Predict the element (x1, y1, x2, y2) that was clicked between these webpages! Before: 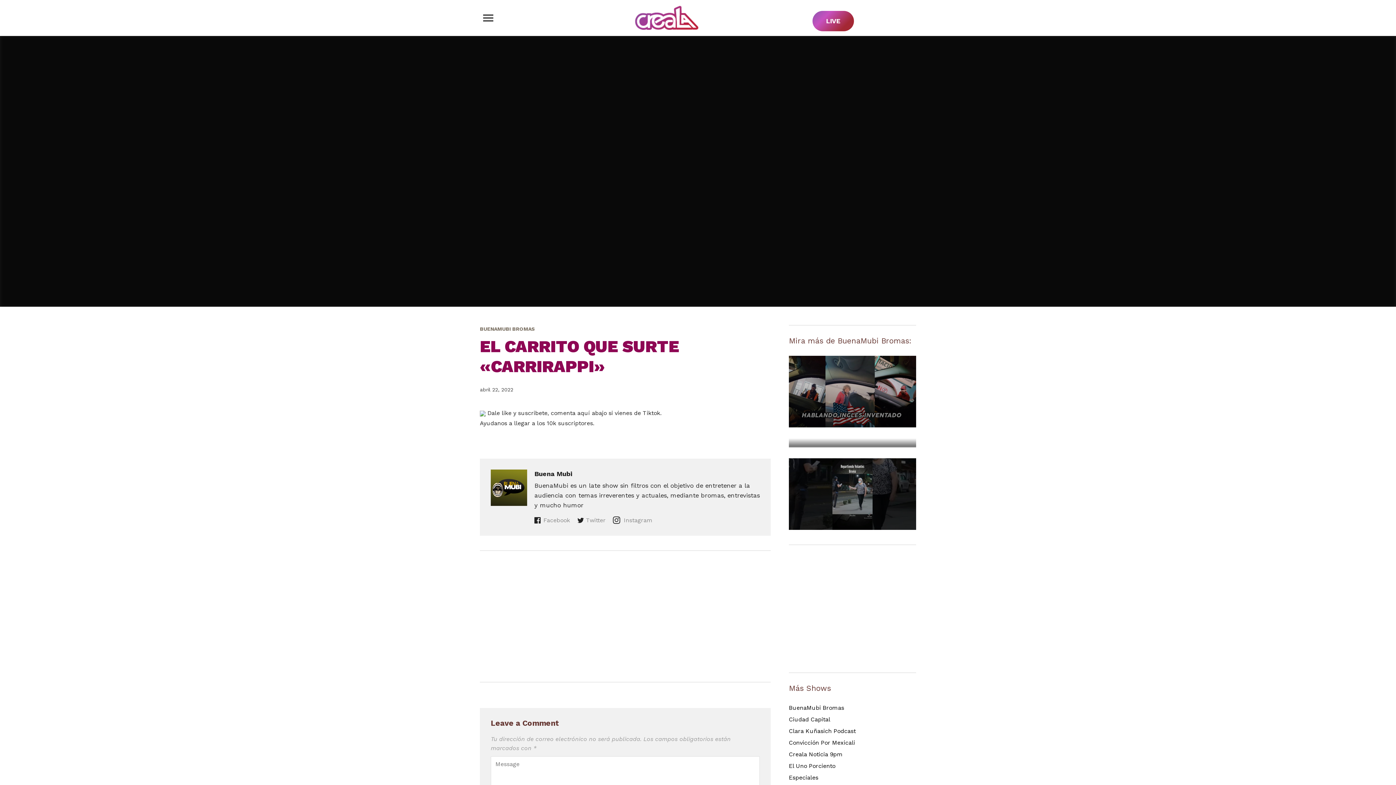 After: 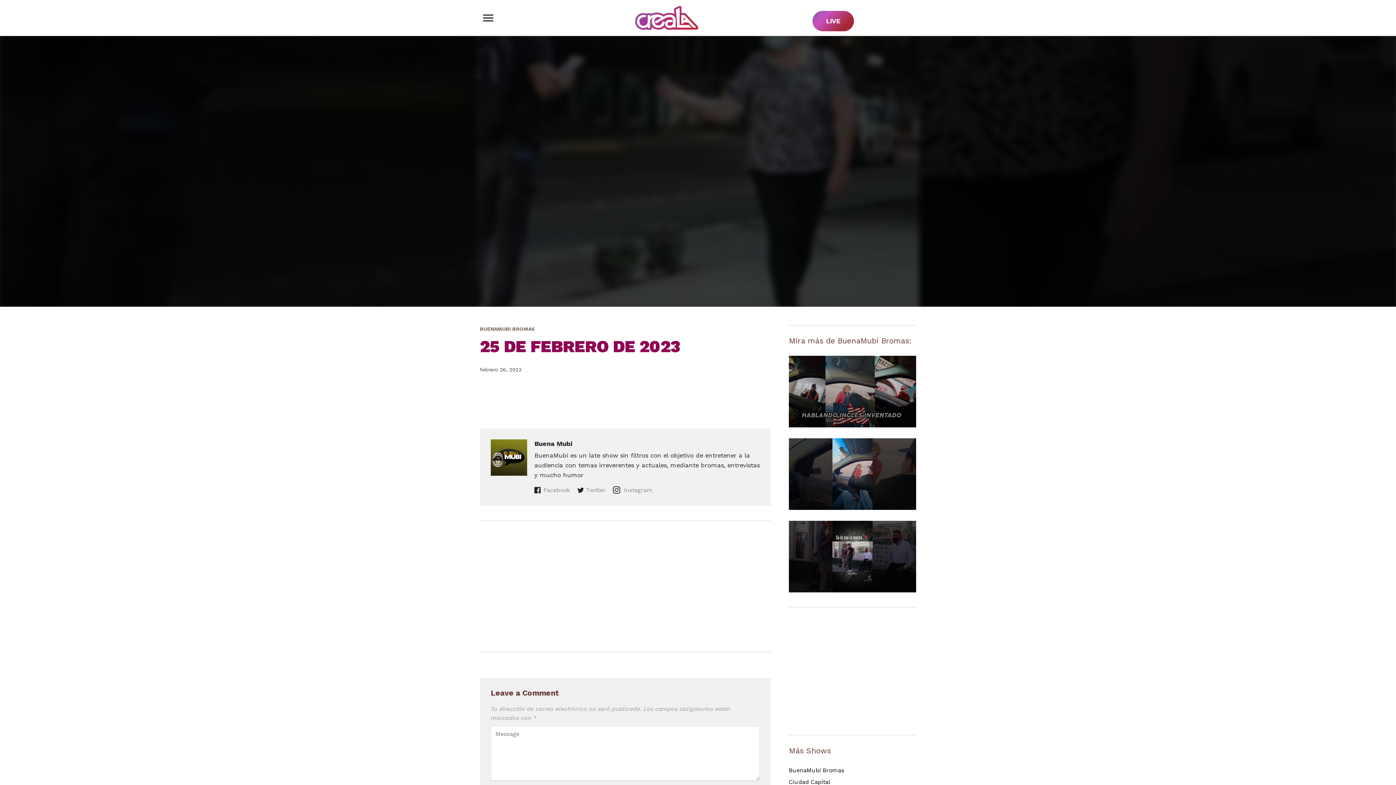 Action: bbox: (789, 458, 916, 530)